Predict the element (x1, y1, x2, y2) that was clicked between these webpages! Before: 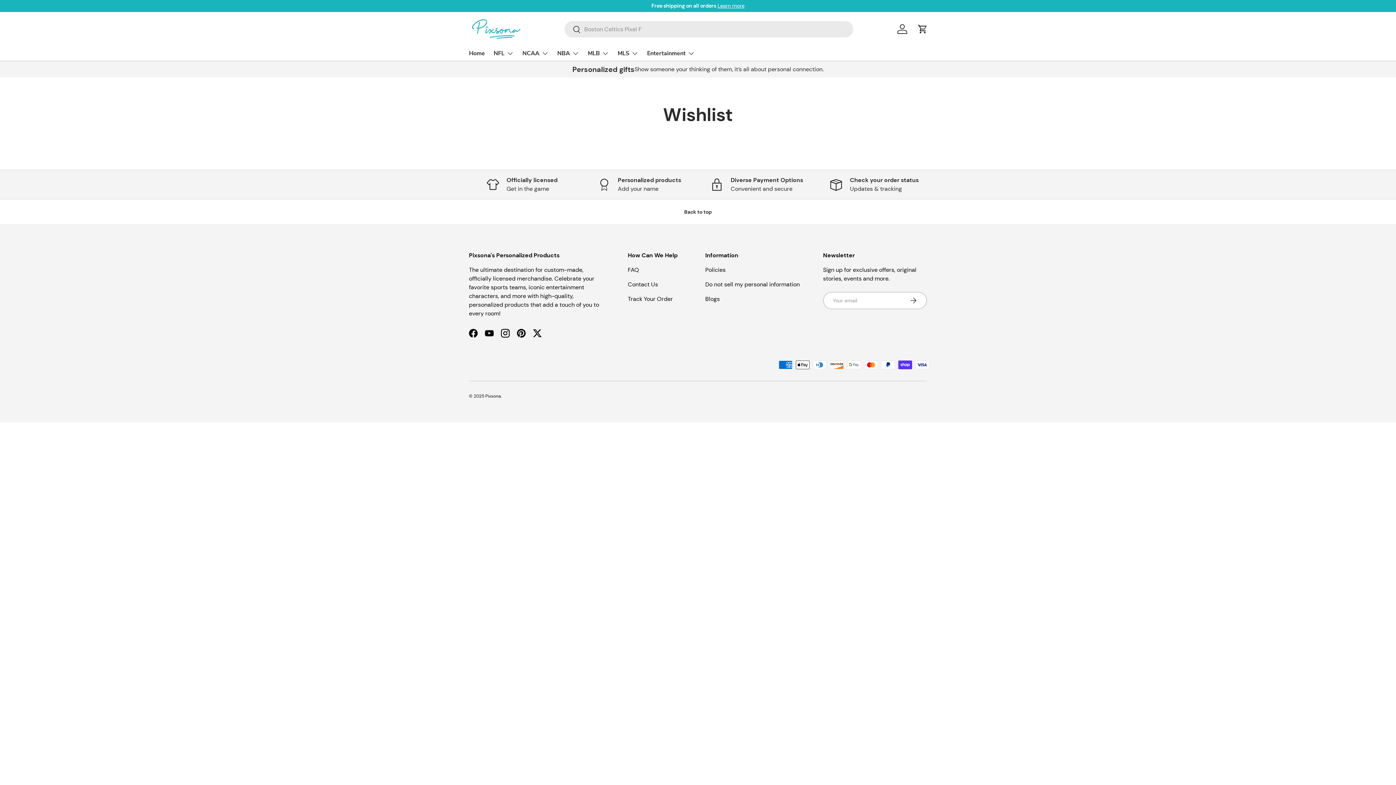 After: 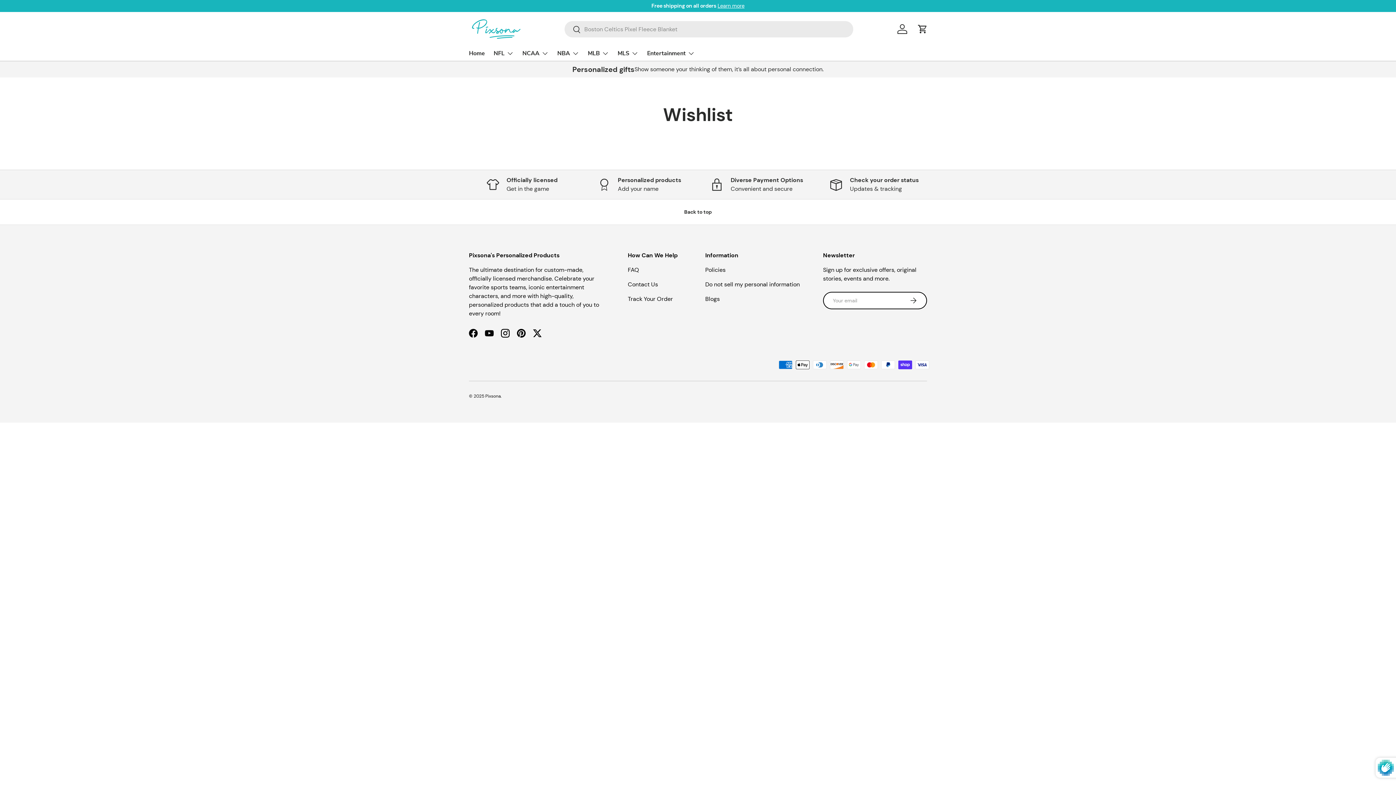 Action: label: Subscribe bbox: (899, 292, 927, 309)